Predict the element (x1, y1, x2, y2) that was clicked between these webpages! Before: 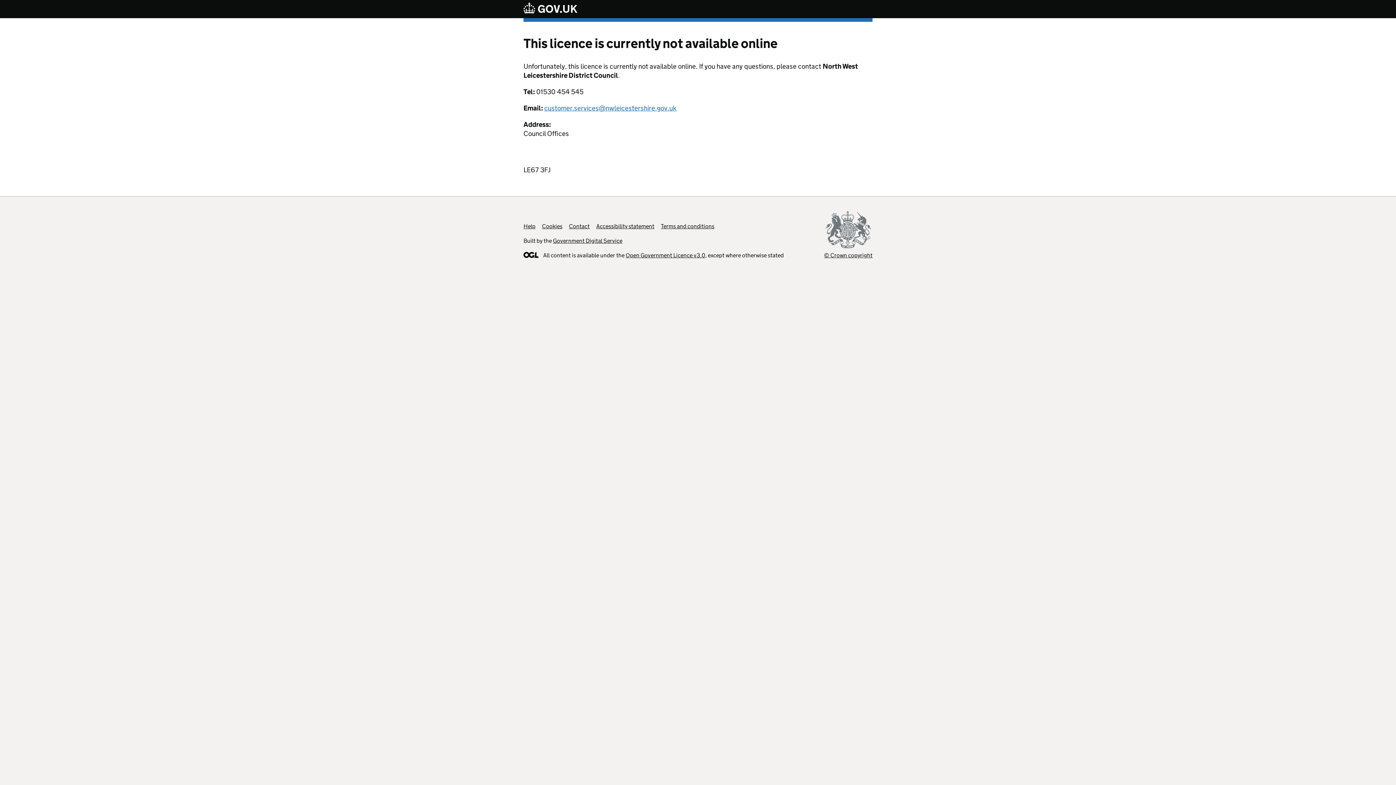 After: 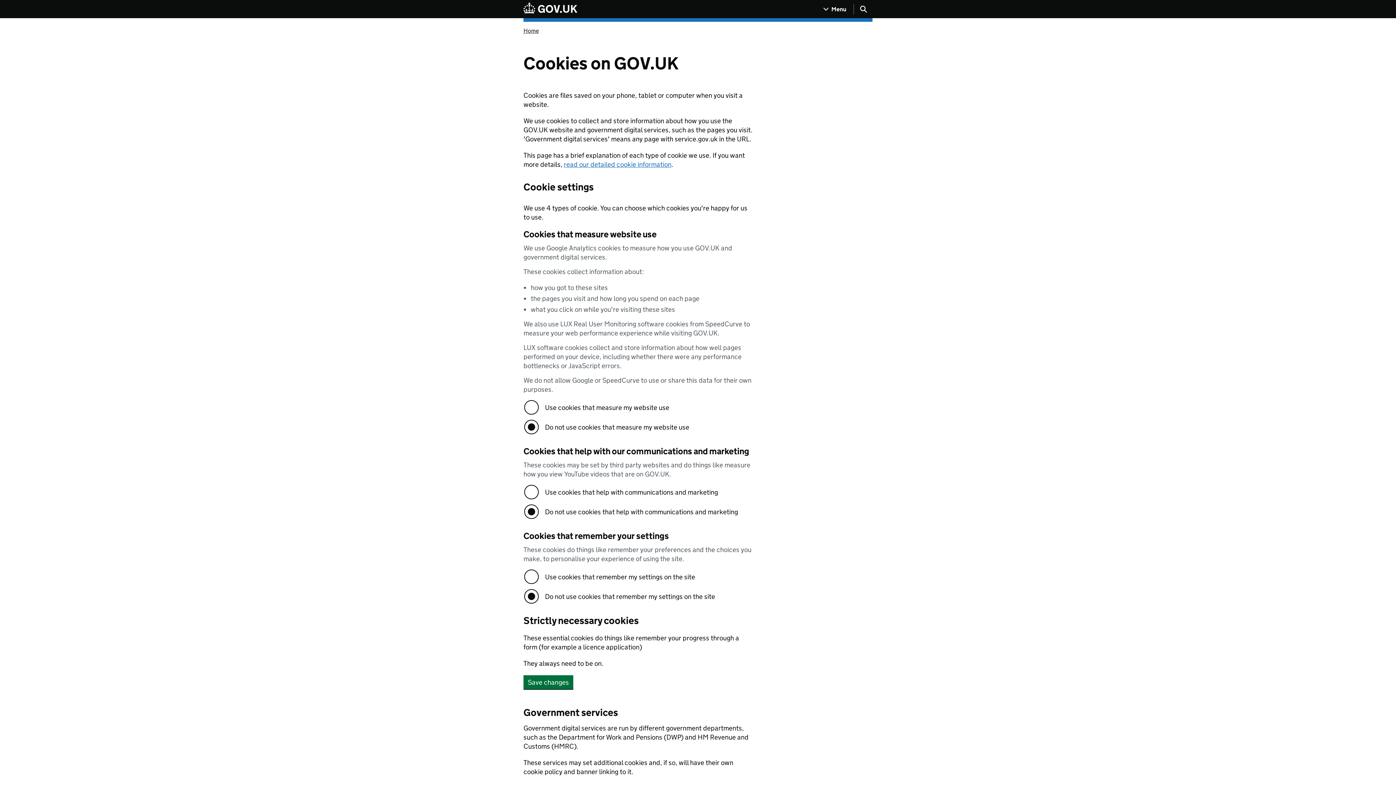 Action: label: Cookies bbox: (542, 222, 562, 229)